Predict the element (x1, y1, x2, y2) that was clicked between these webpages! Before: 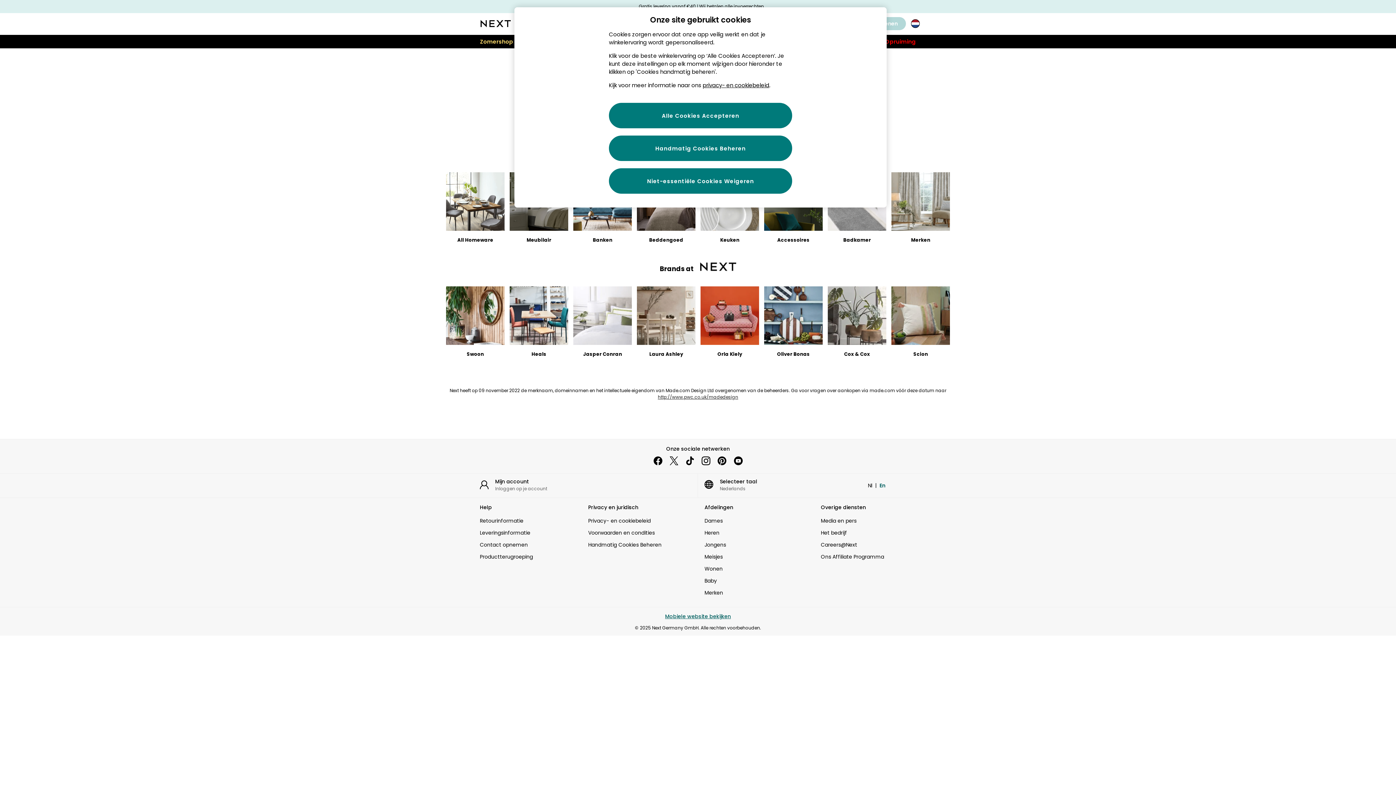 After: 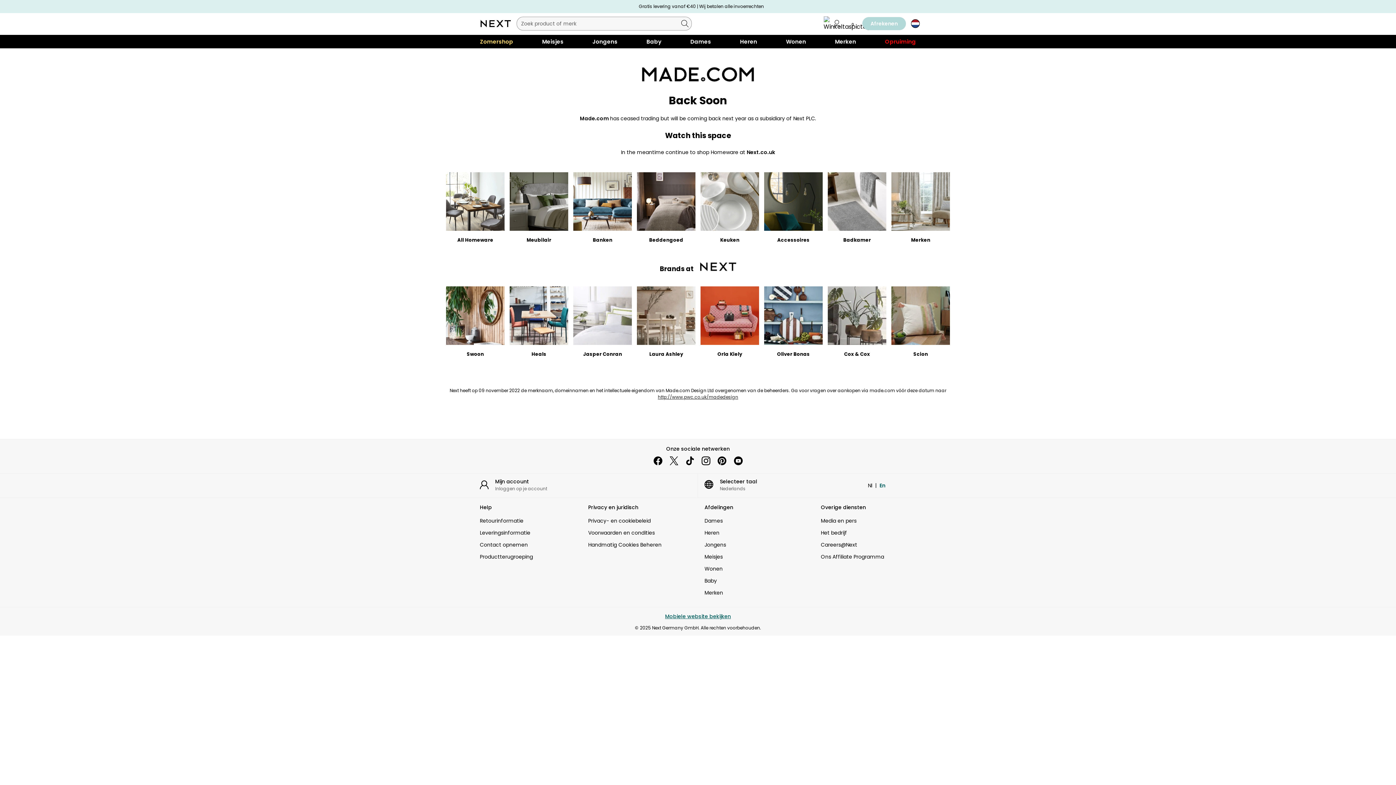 Action: label: youtube bbox: (730, 452, 746, 468)